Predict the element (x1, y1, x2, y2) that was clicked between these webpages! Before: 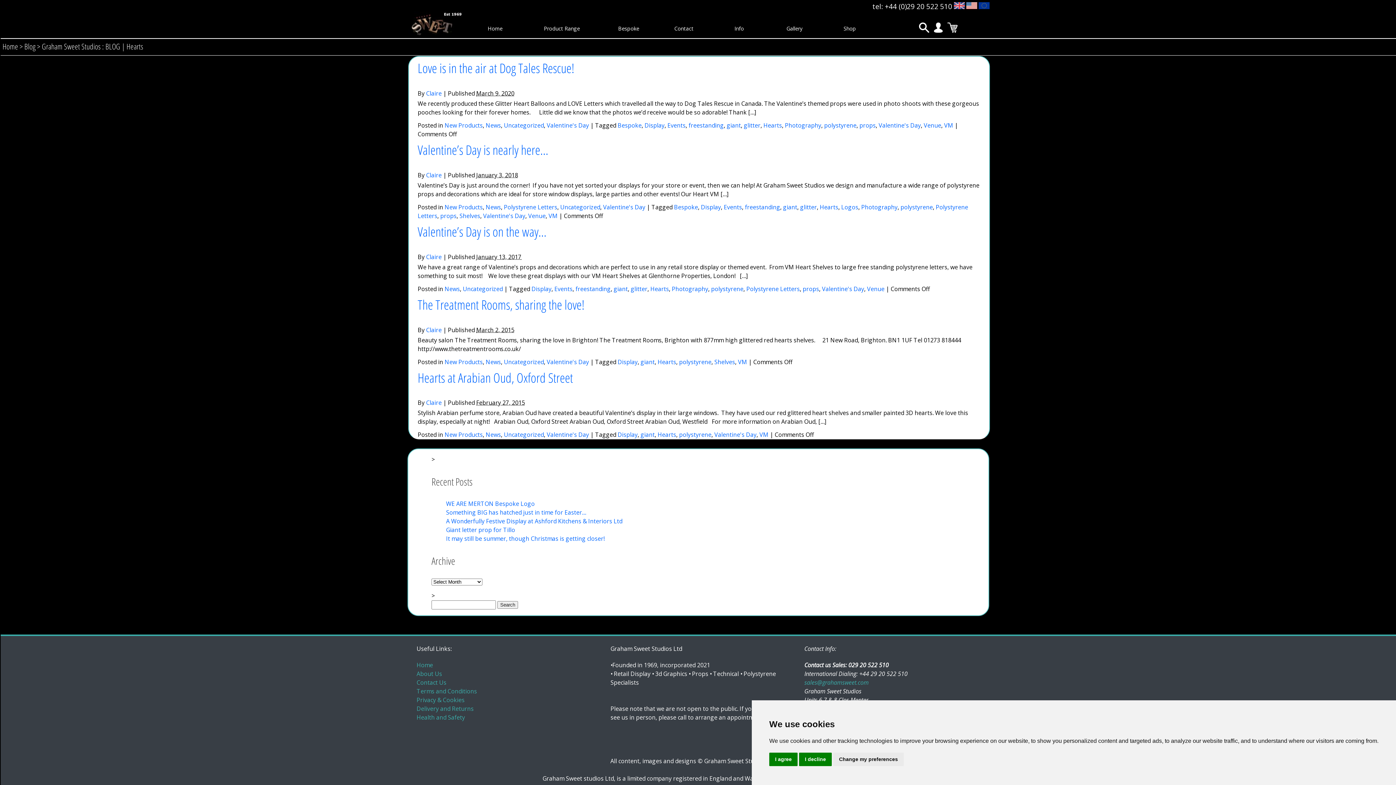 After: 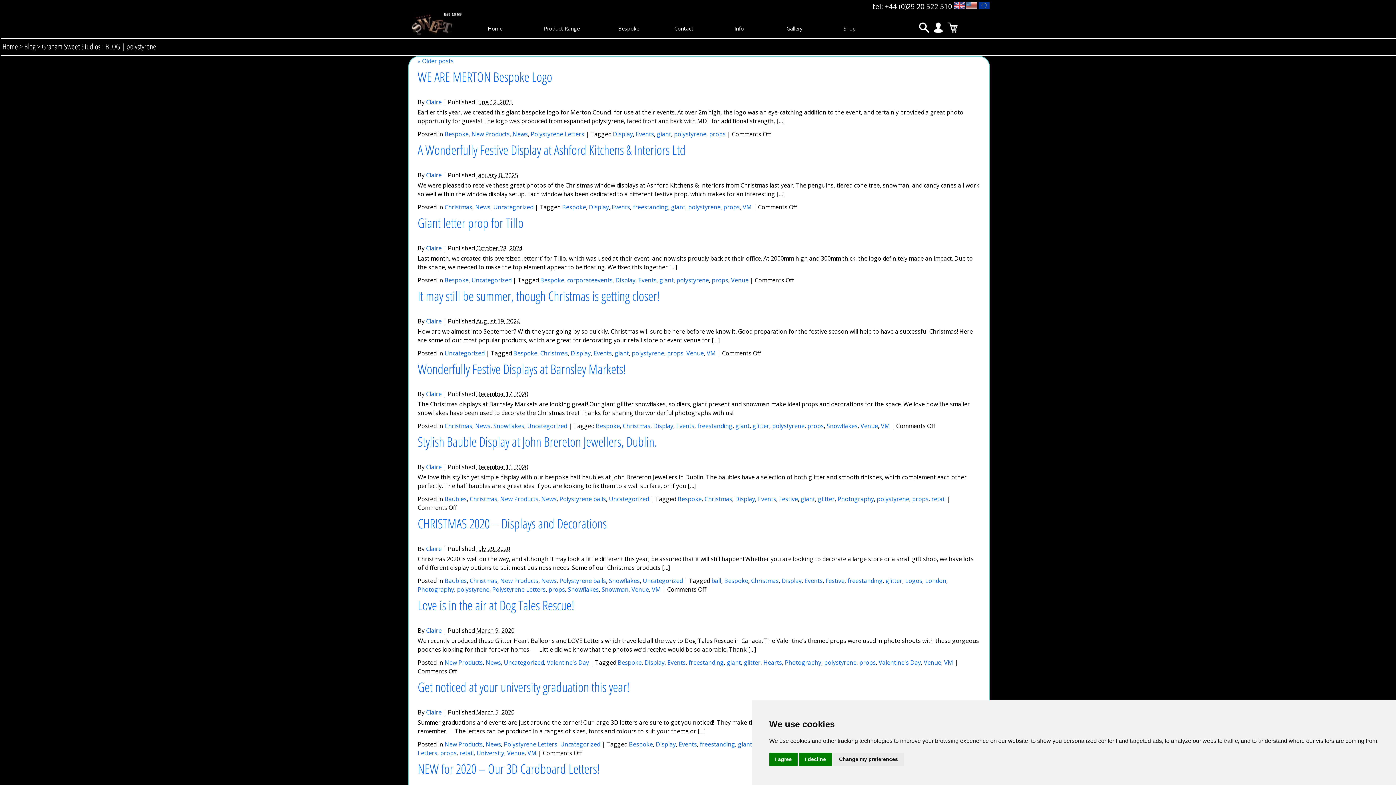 Action: bbox: (824, 121, 856, 129) label: polystyrene